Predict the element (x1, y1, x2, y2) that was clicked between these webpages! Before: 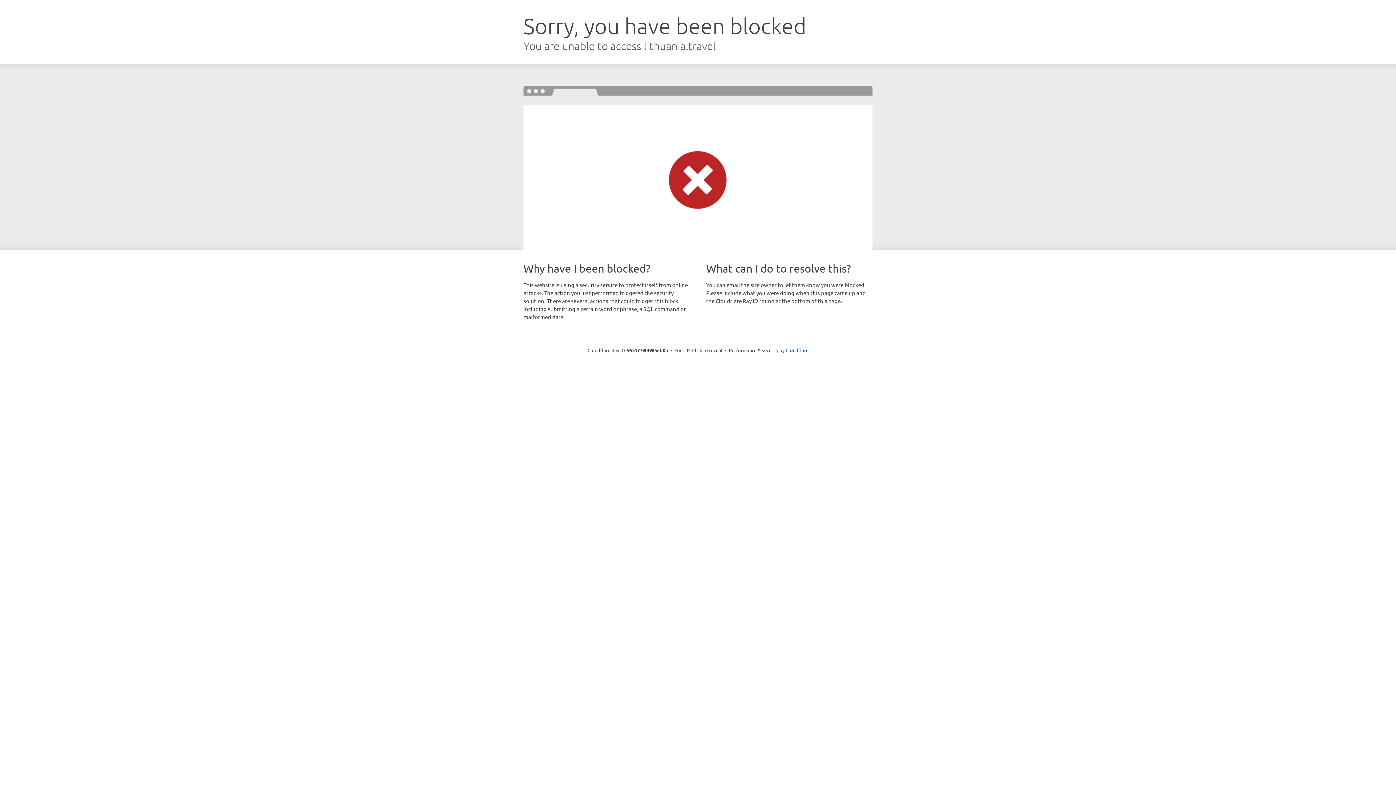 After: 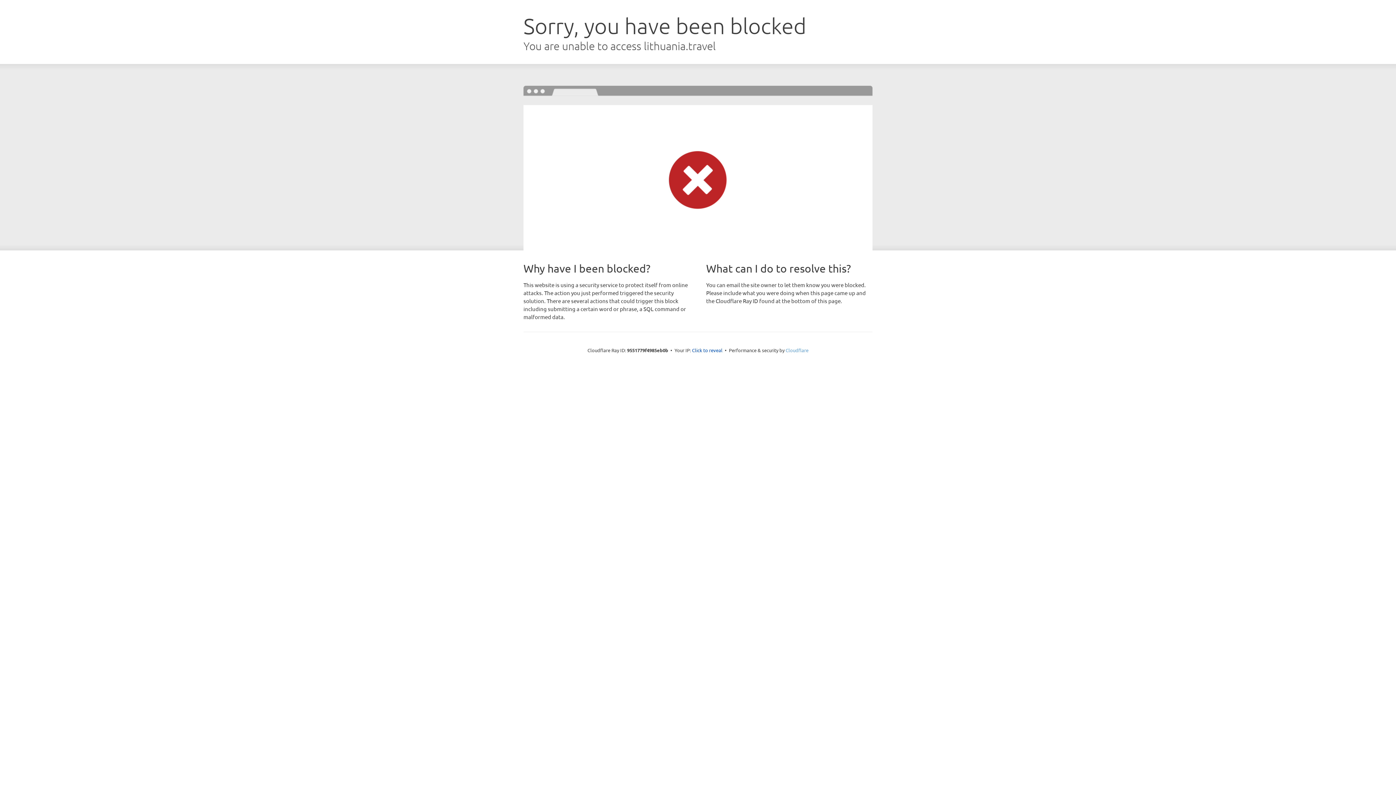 Action: label: Cloudflare bbox: (785, 347, 808, 353)